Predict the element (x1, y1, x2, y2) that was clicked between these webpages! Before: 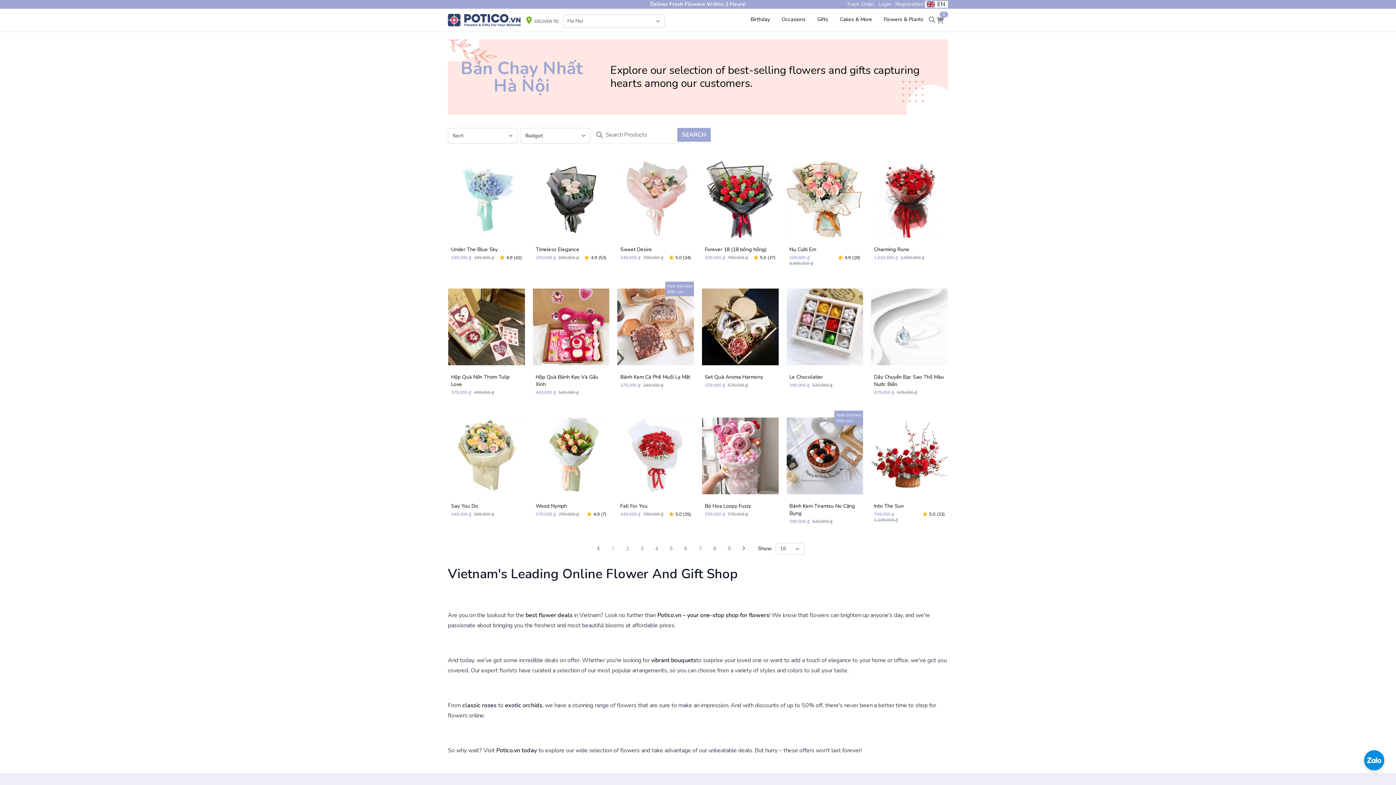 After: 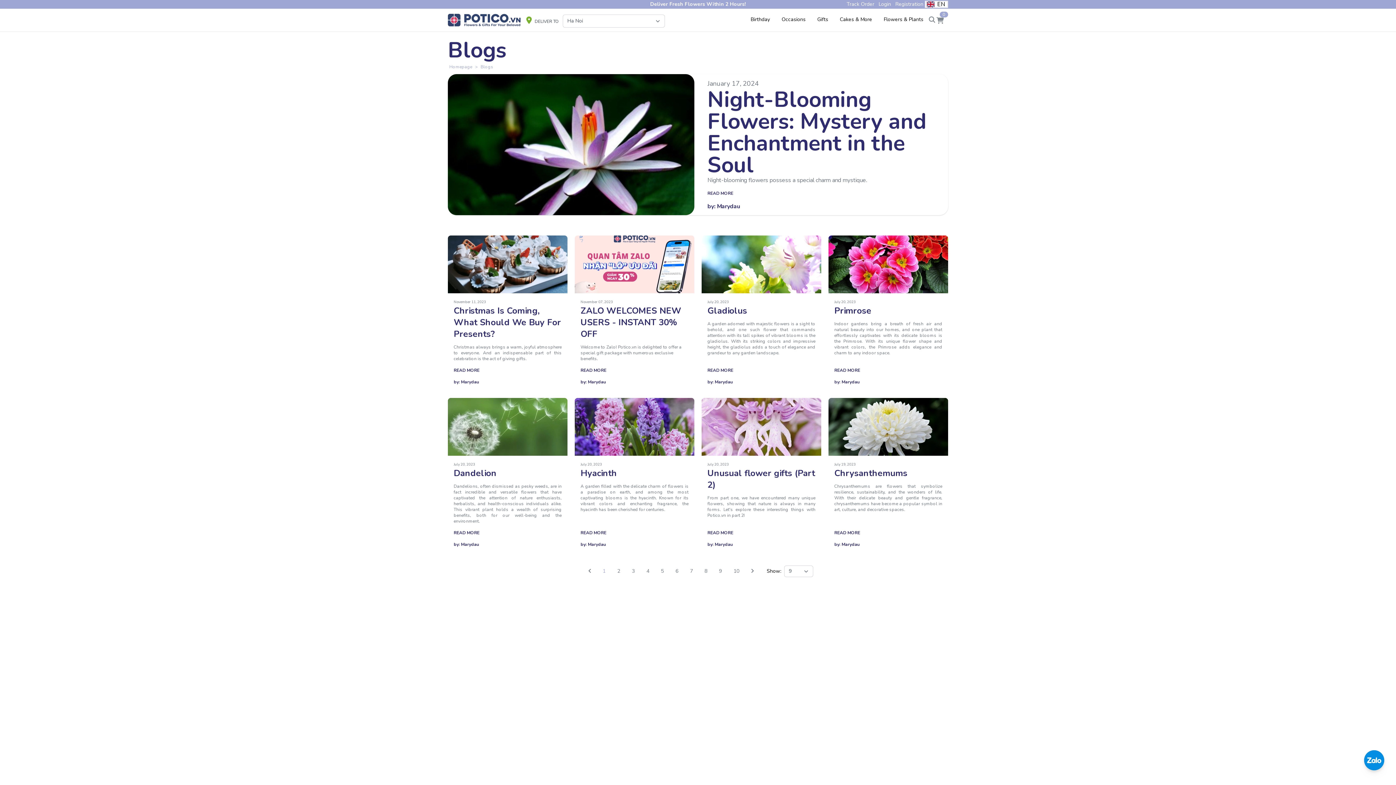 Action: bbox: (620, 567, 634, 577) label: Blogs